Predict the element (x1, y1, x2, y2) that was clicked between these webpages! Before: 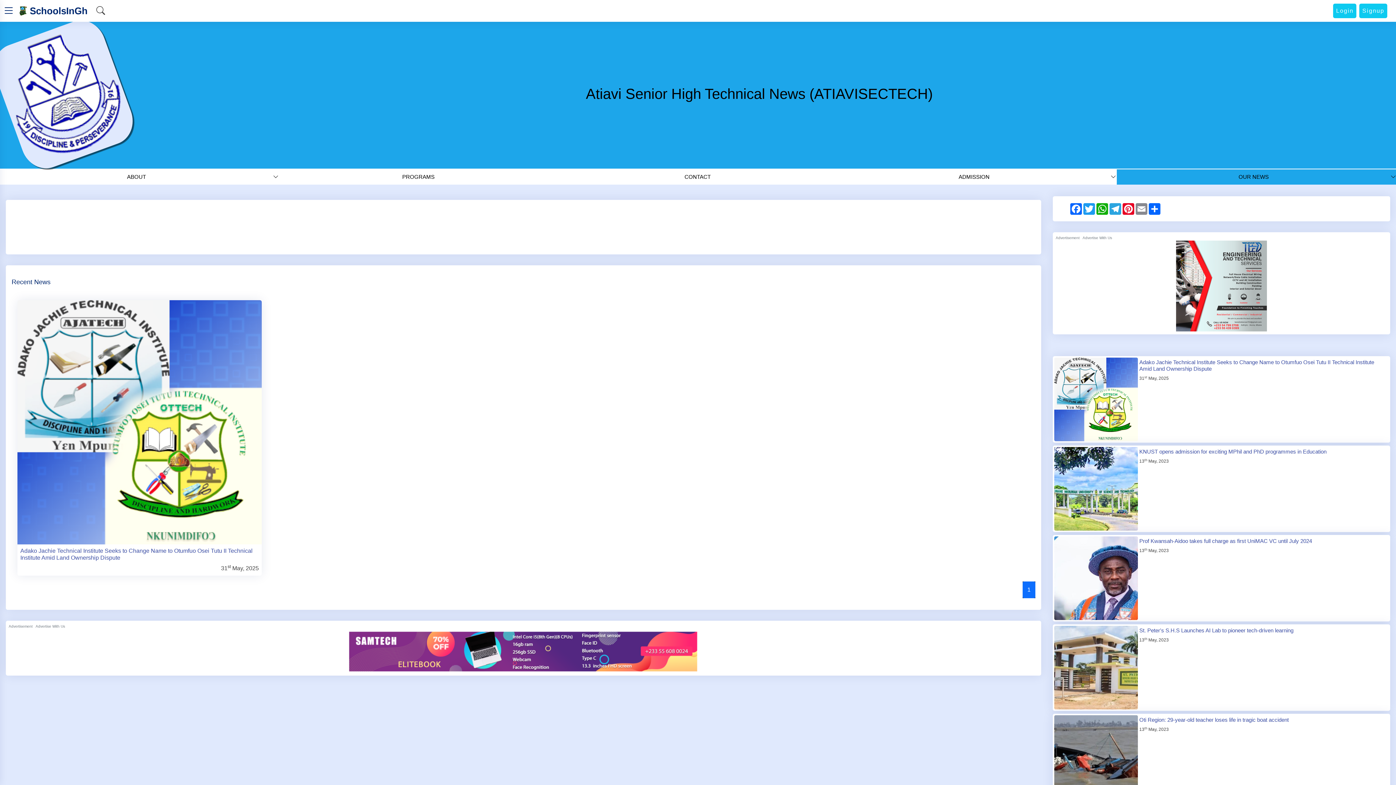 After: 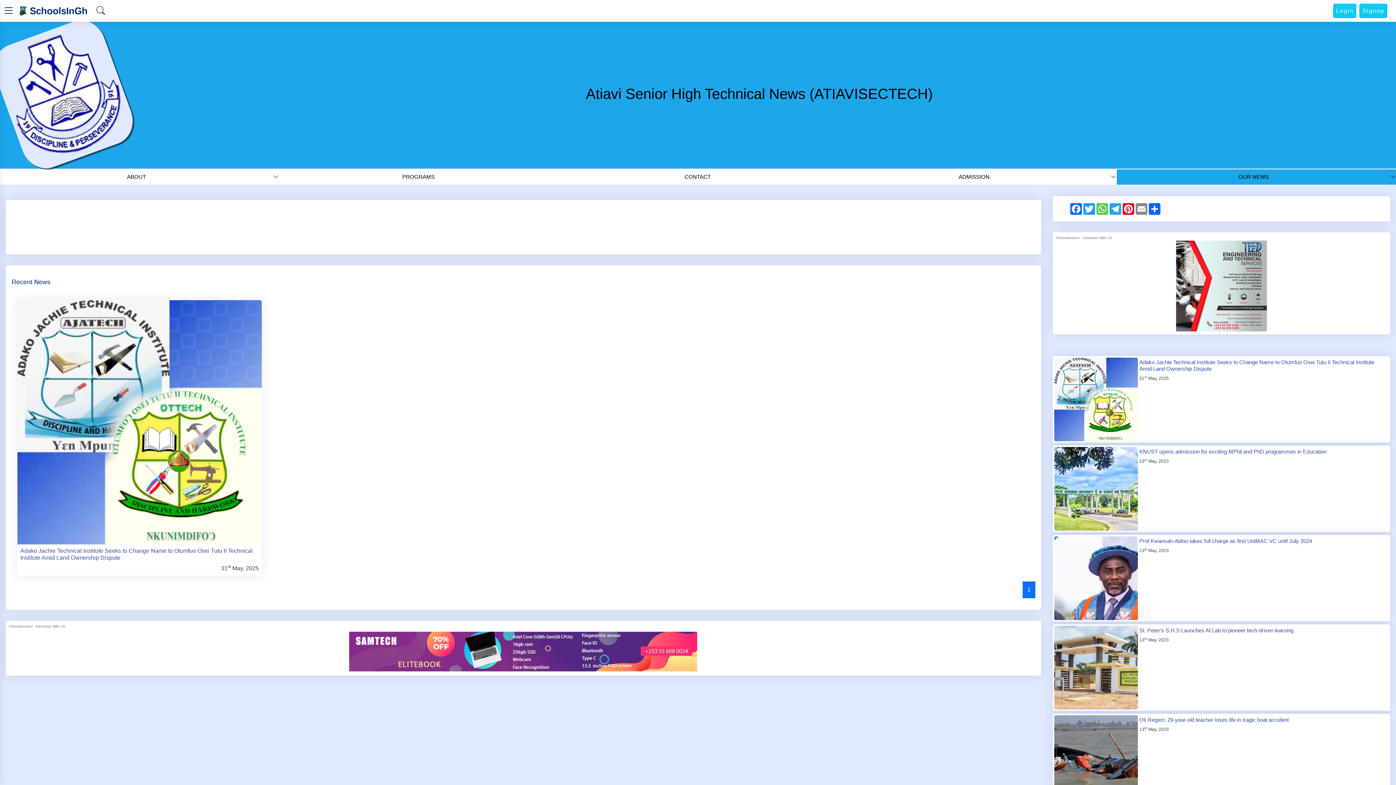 Action: bbox: (1096, 203, 1109, 214) label: WhatsApp